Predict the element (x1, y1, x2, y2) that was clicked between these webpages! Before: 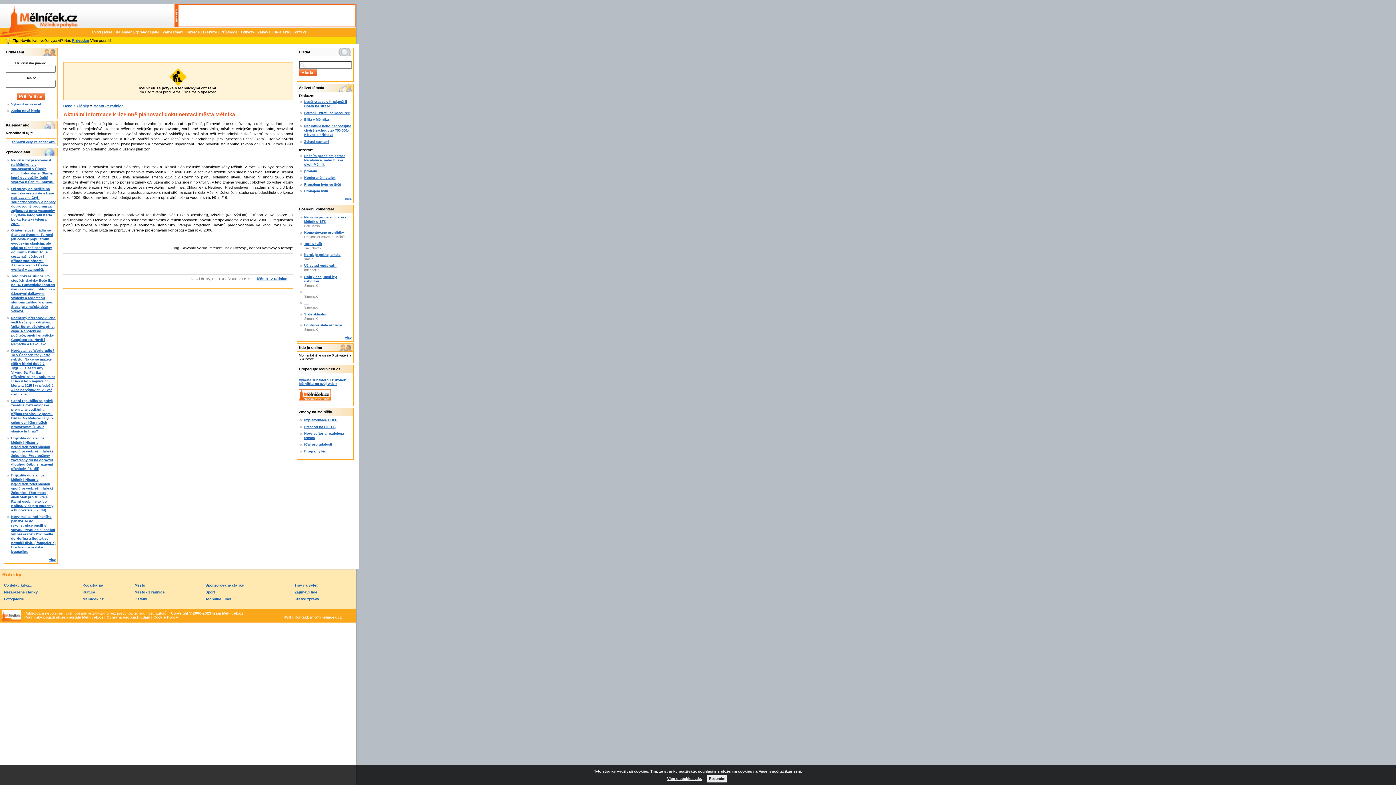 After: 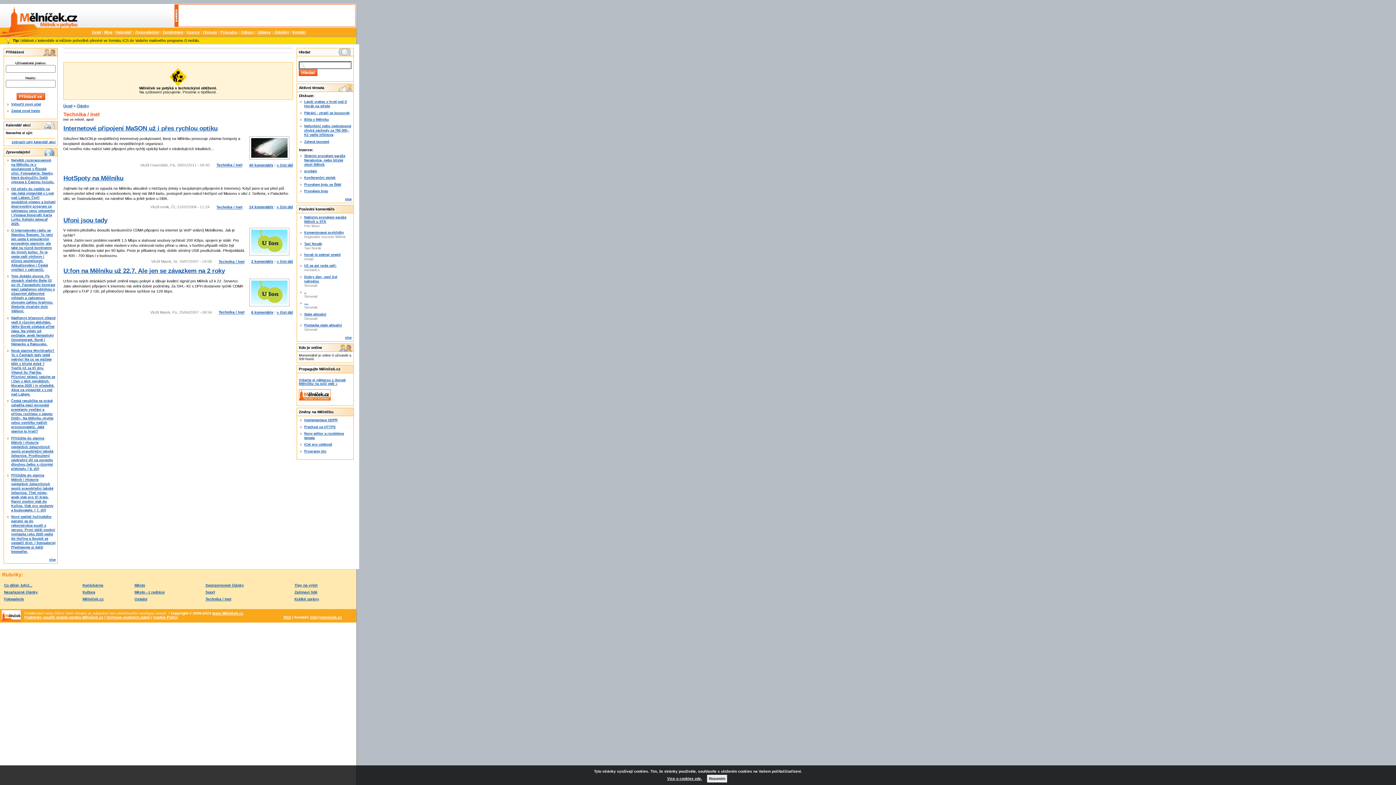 Action: bbox: (204, 596, 292, 602) label: Technika / Inet